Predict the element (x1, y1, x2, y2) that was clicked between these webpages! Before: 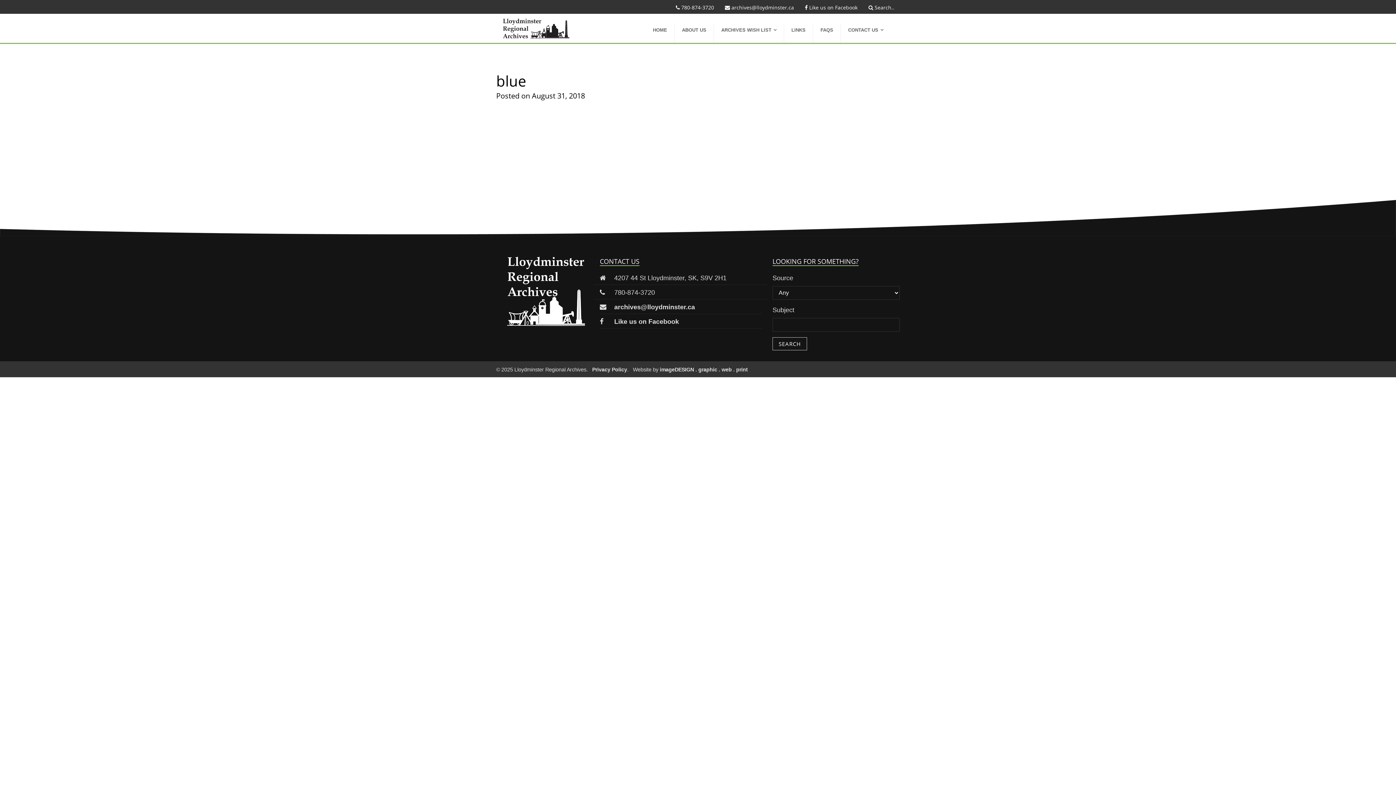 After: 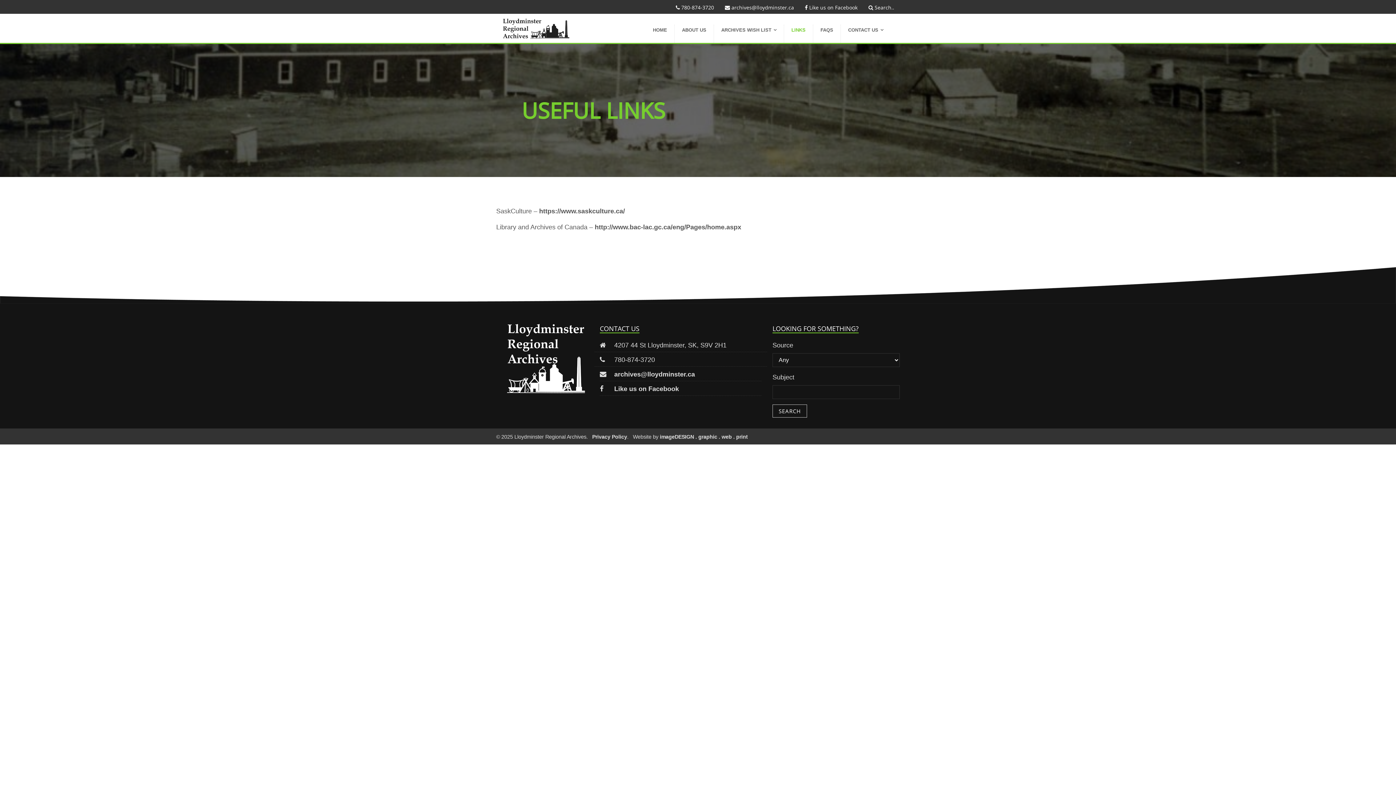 Action: bbox: (788, 24, 809, 42) label: LINKS